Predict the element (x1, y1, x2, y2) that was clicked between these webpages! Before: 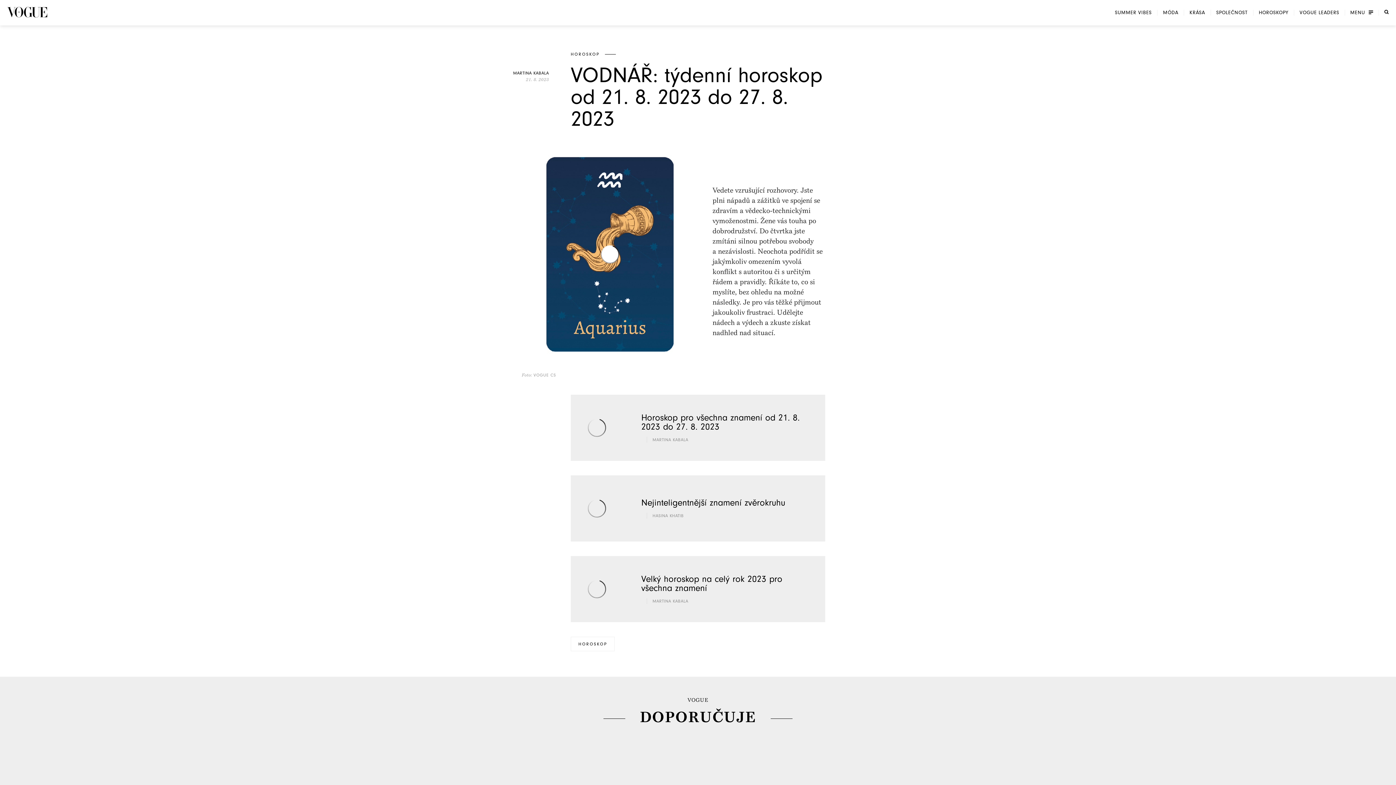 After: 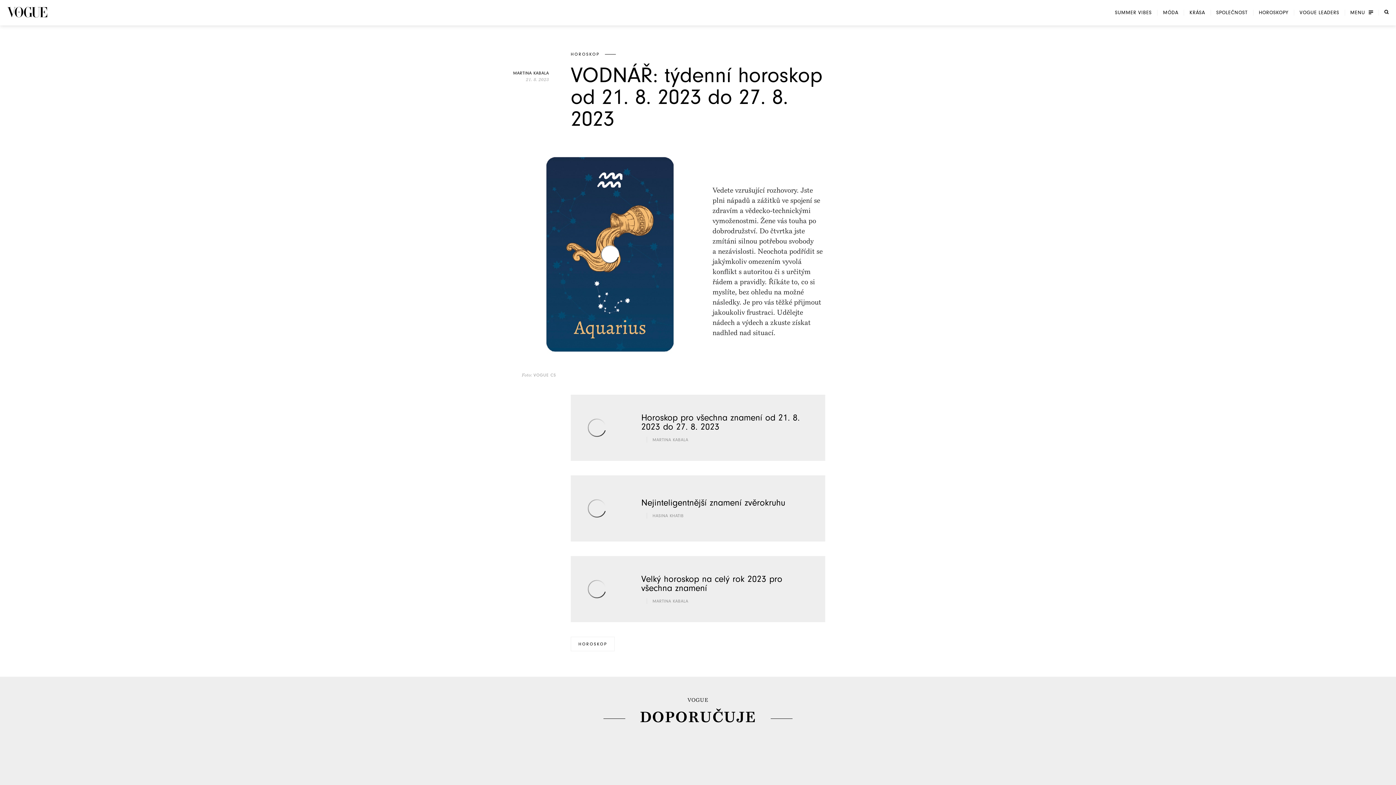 Action: label: MENU bbox: (1350, 9, 1373, 15)